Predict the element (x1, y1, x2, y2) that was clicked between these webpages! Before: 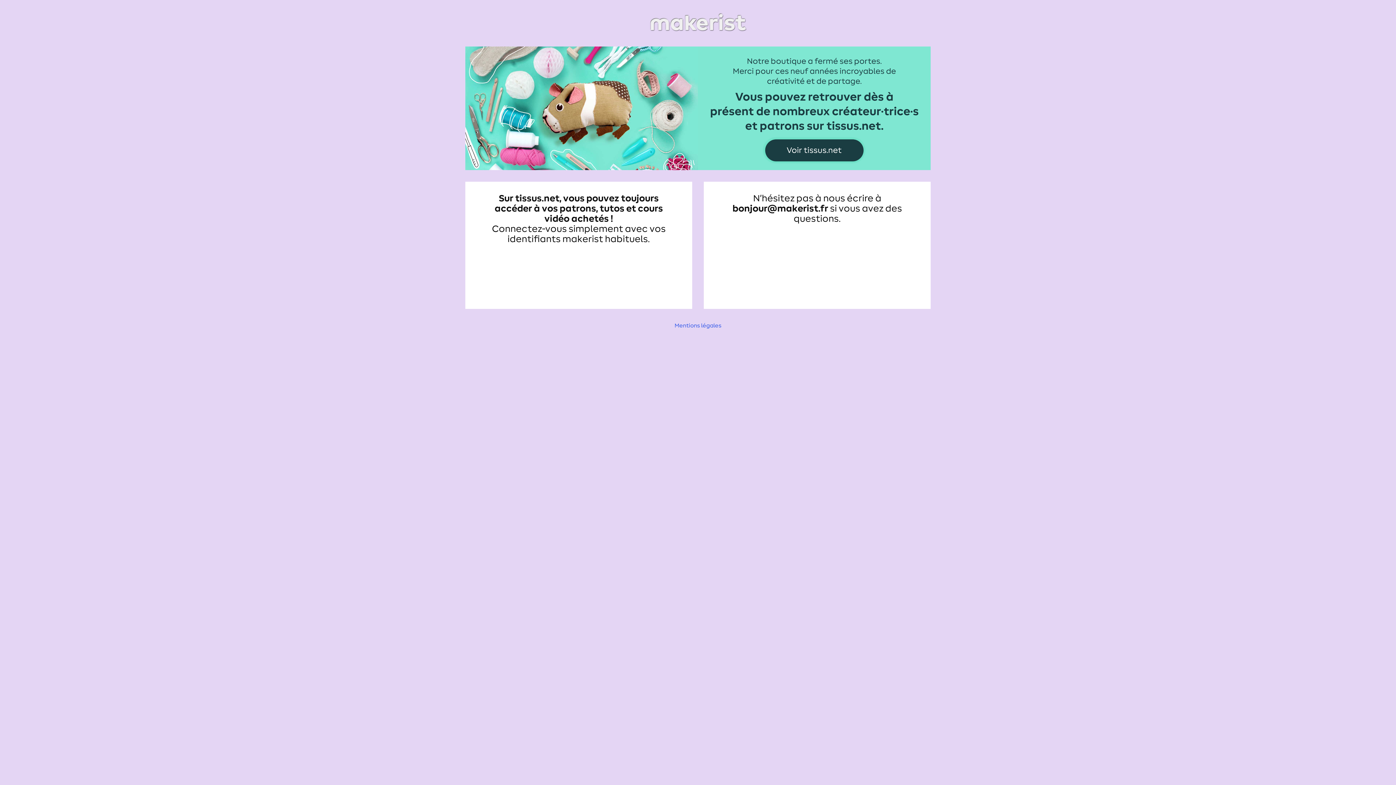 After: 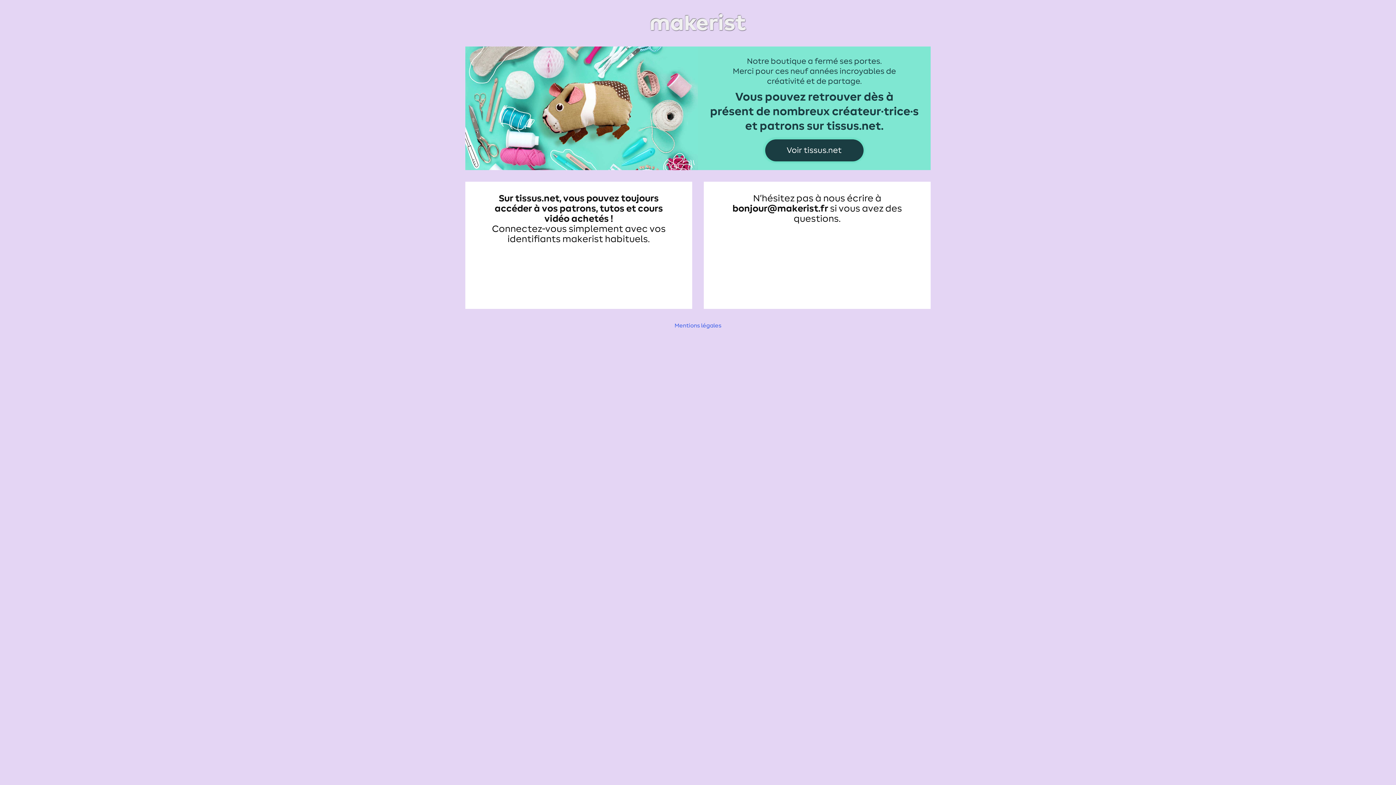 Action: bbox: (465, 11, 930, 34)